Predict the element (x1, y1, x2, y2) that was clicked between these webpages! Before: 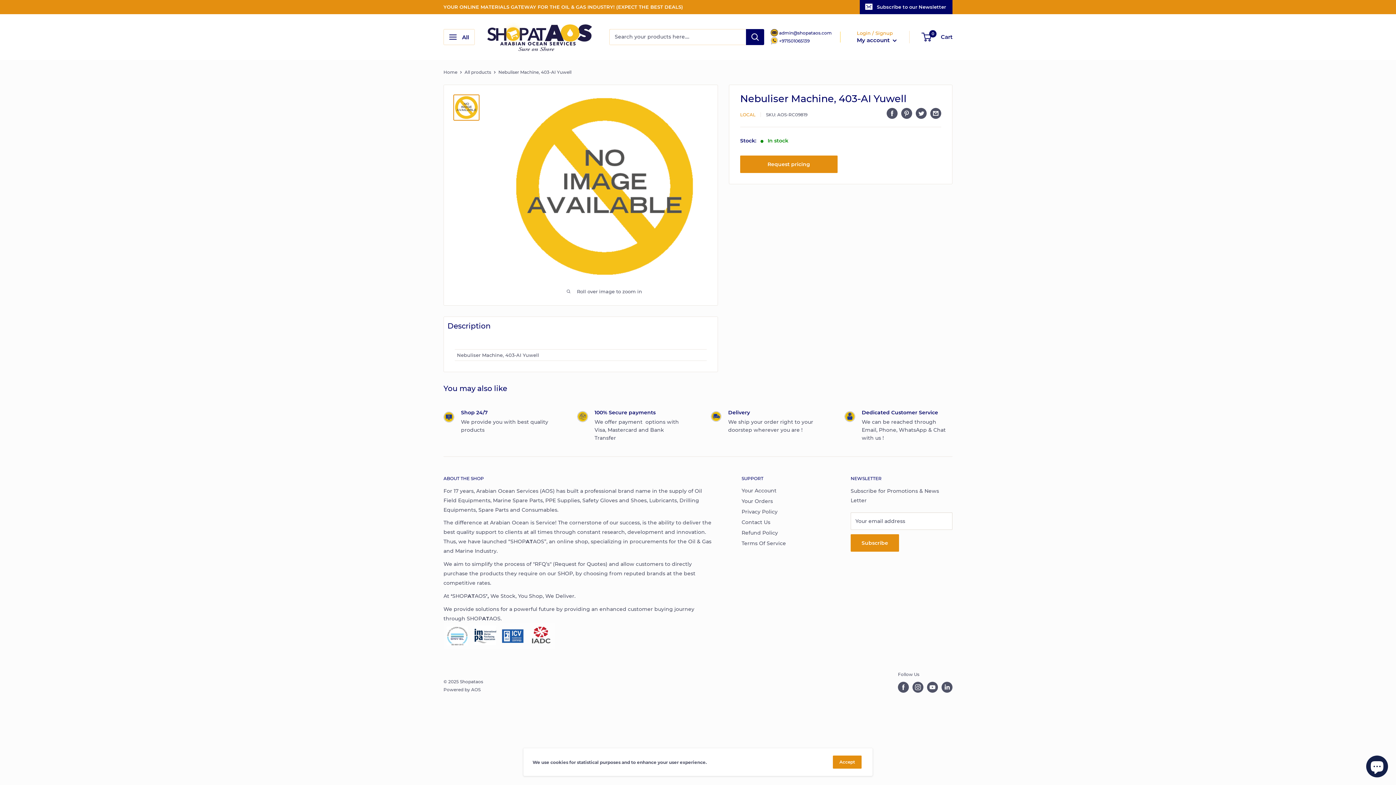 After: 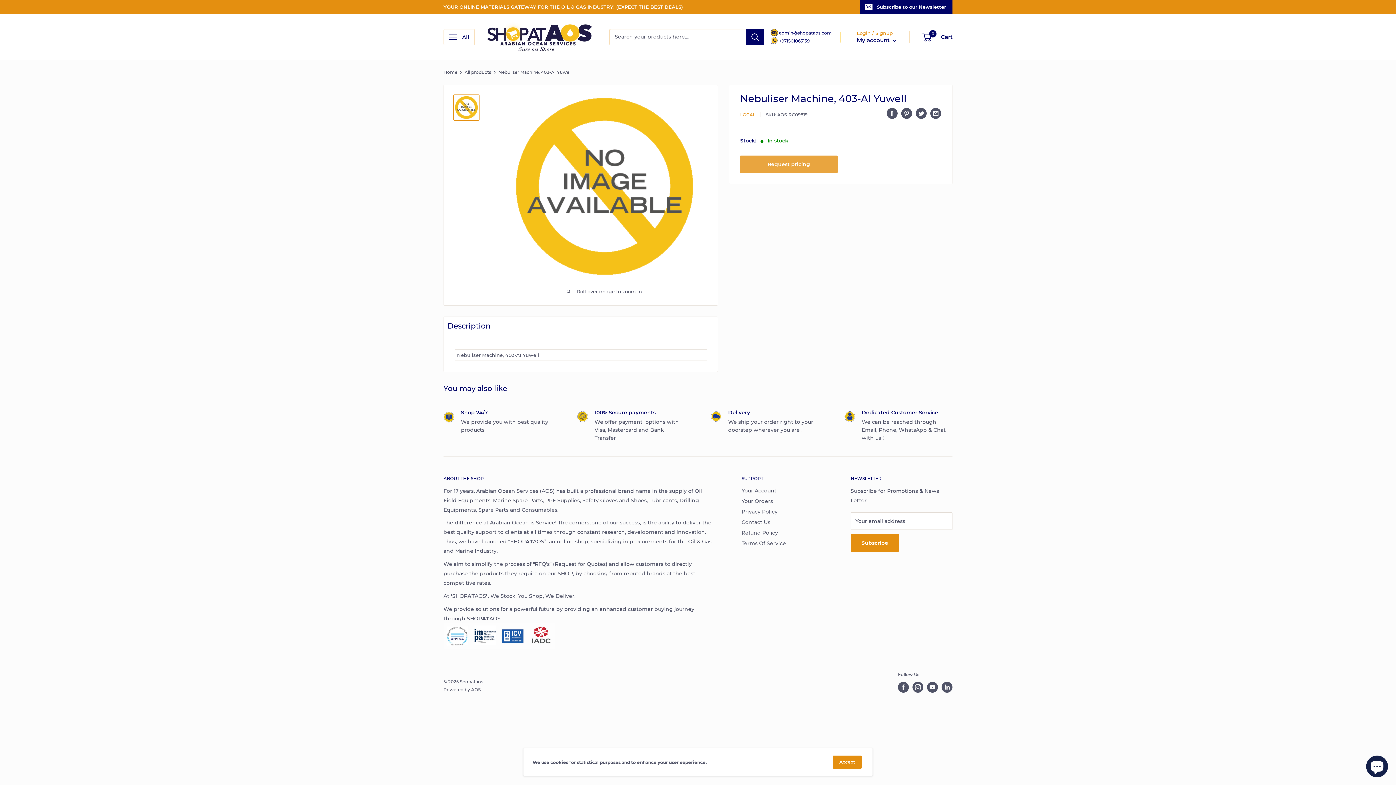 Action: bbox: (740, 155, 837, 172) label: Request pricing